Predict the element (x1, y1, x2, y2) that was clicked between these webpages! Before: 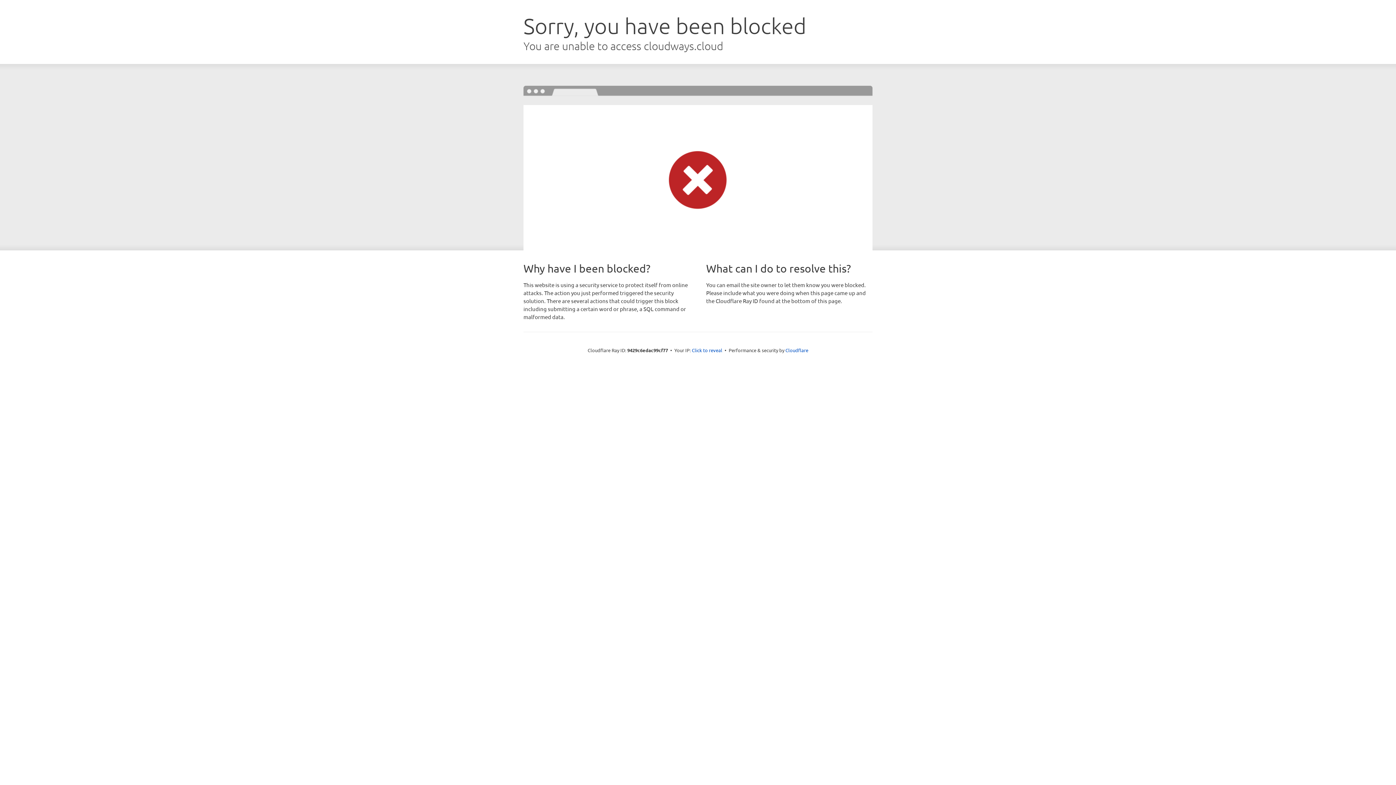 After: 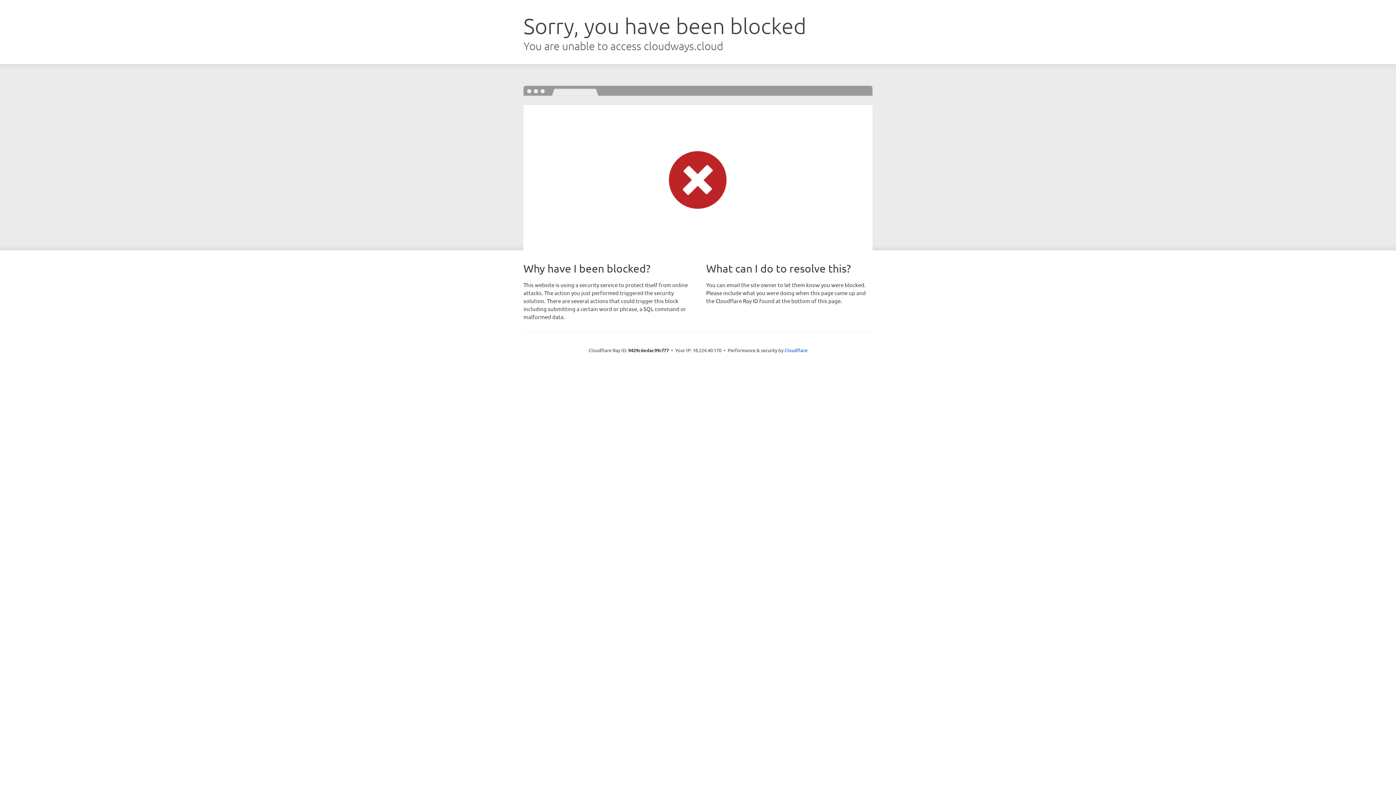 Action: label: Click to reveal bbox: (692, 346, 722, 353)